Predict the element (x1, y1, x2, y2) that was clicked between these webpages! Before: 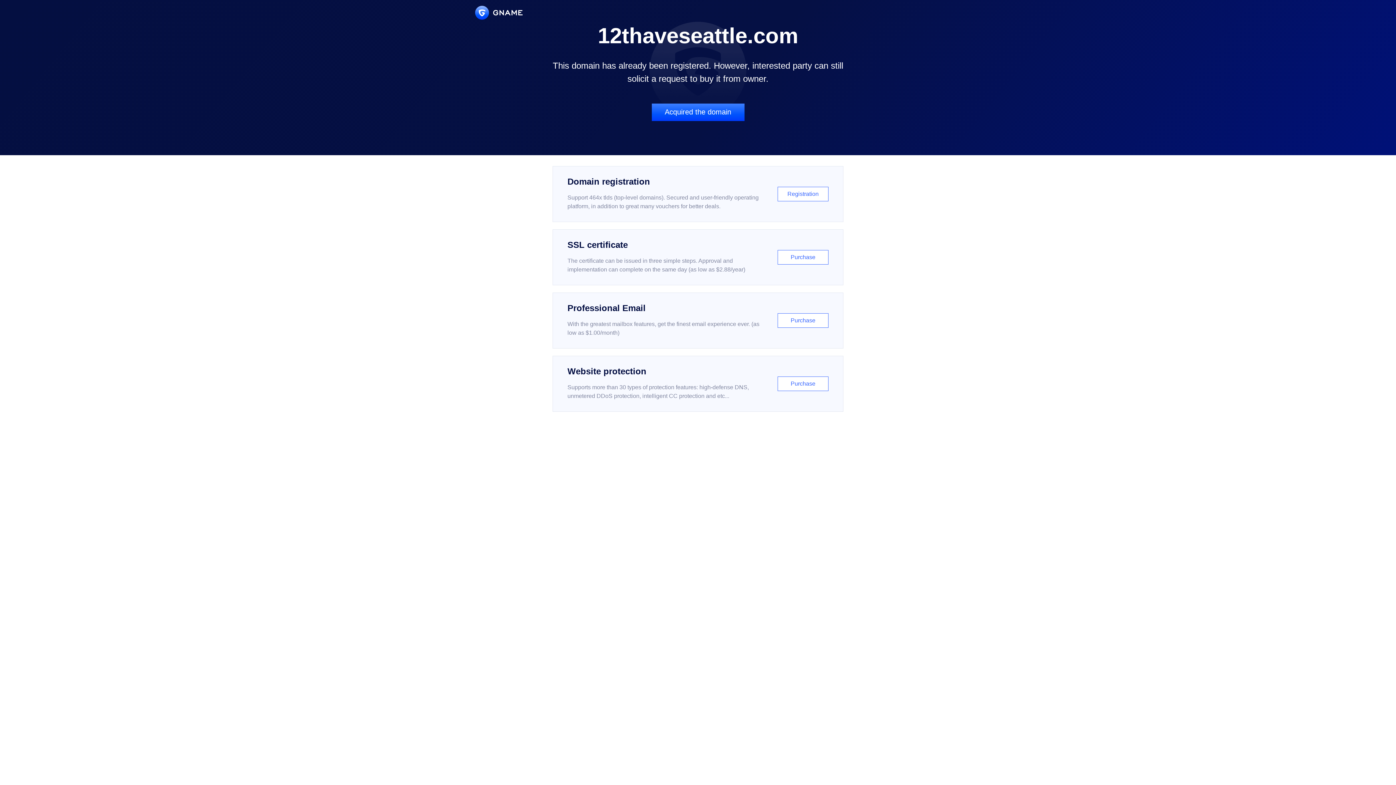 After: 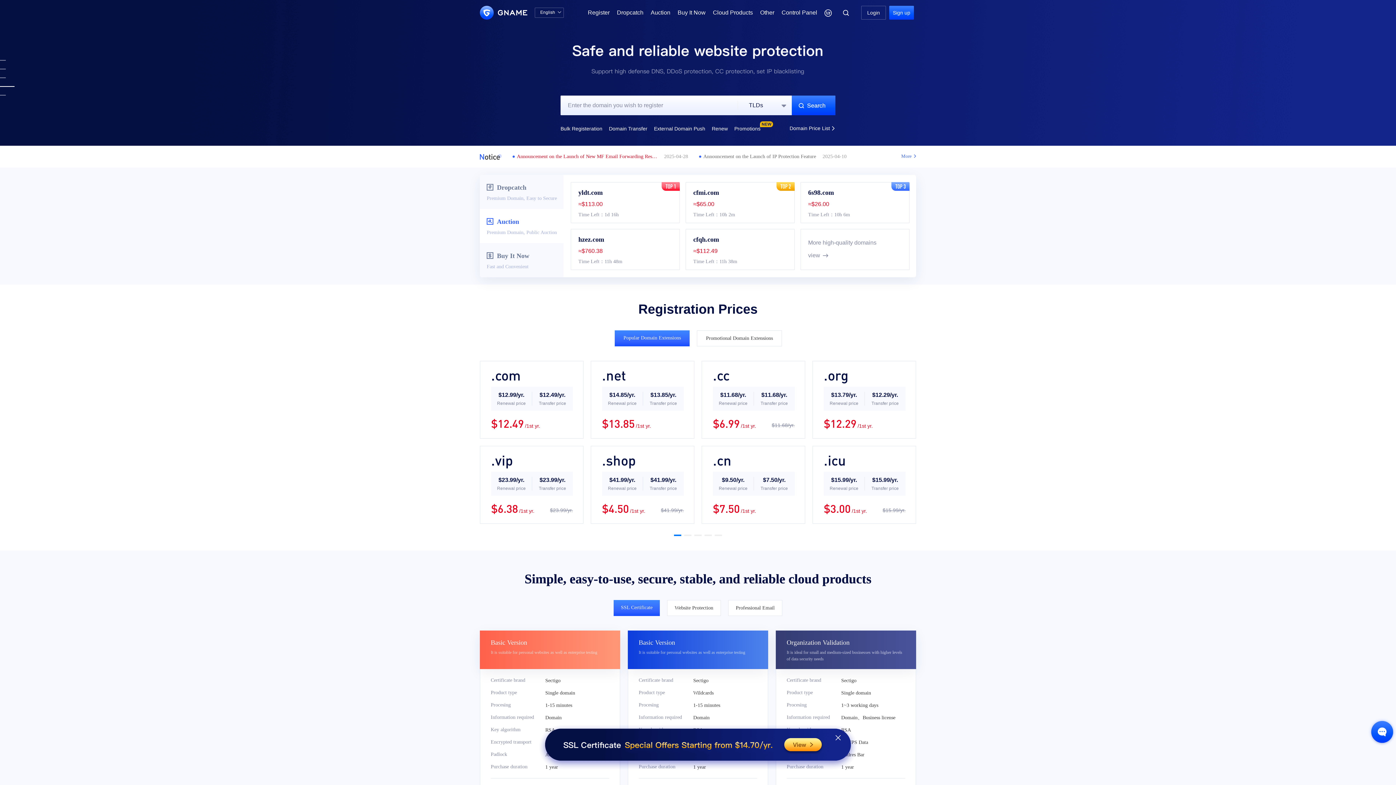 Action: bbox: (475, 5, 522, 19)